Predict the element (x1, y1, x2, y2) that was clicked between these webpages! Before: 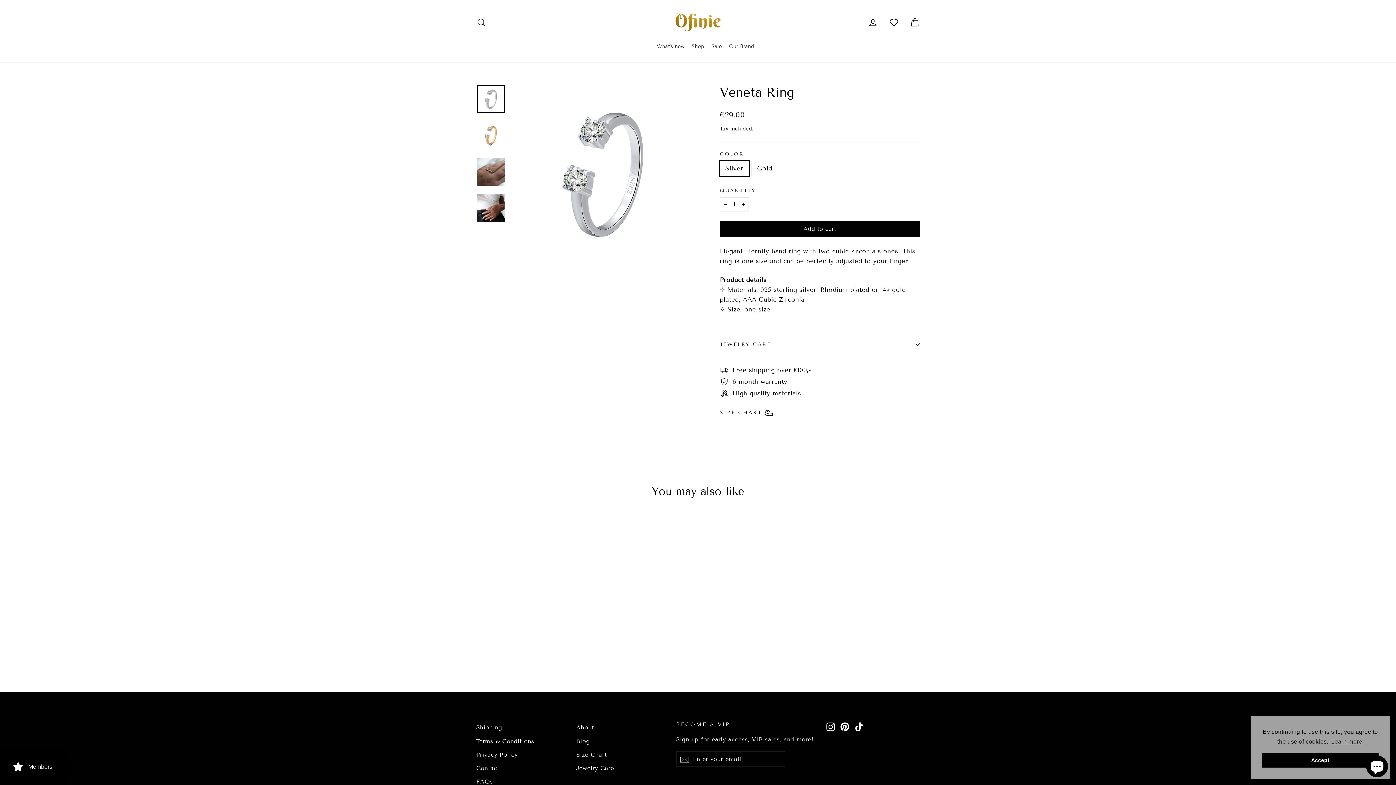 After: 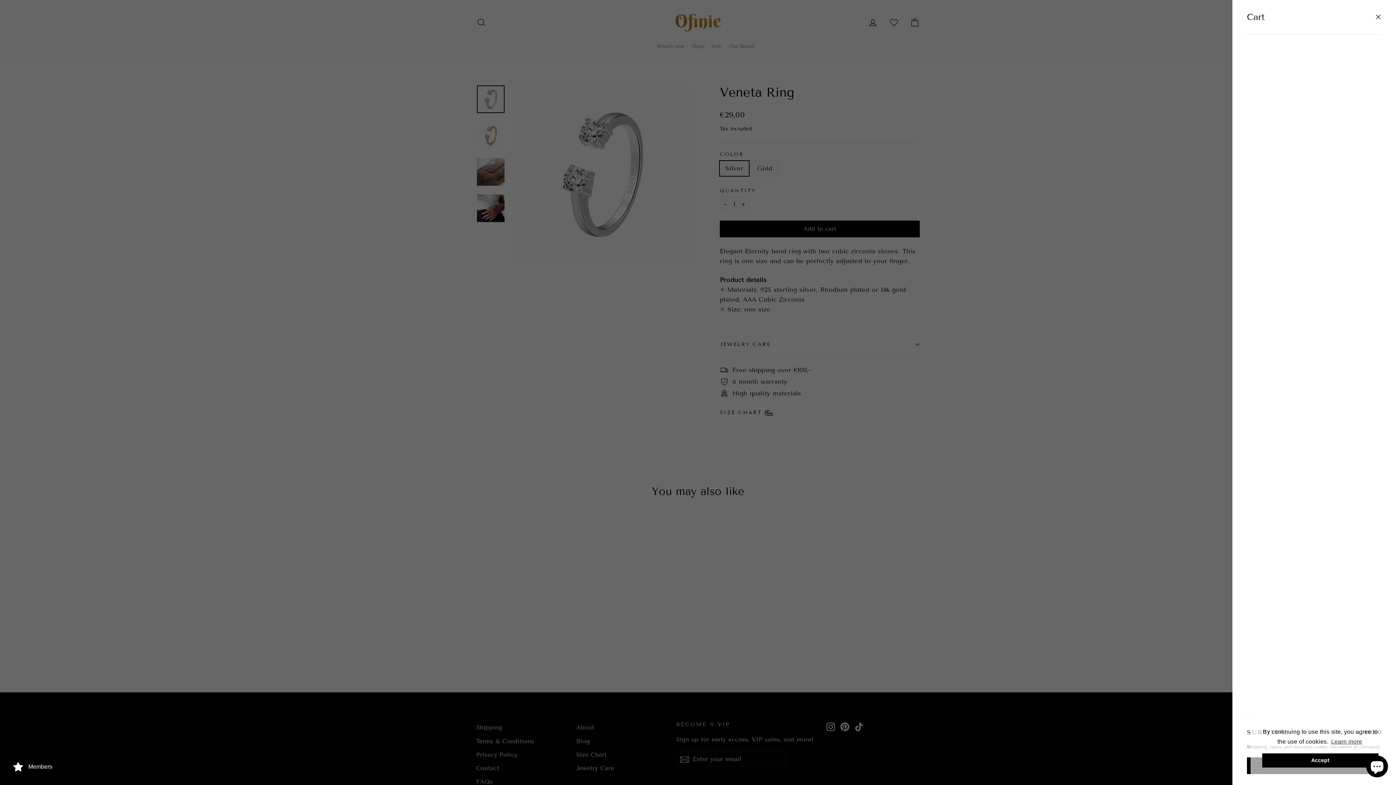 Action: label: Cart bbox: (905, 13, 924, 31)